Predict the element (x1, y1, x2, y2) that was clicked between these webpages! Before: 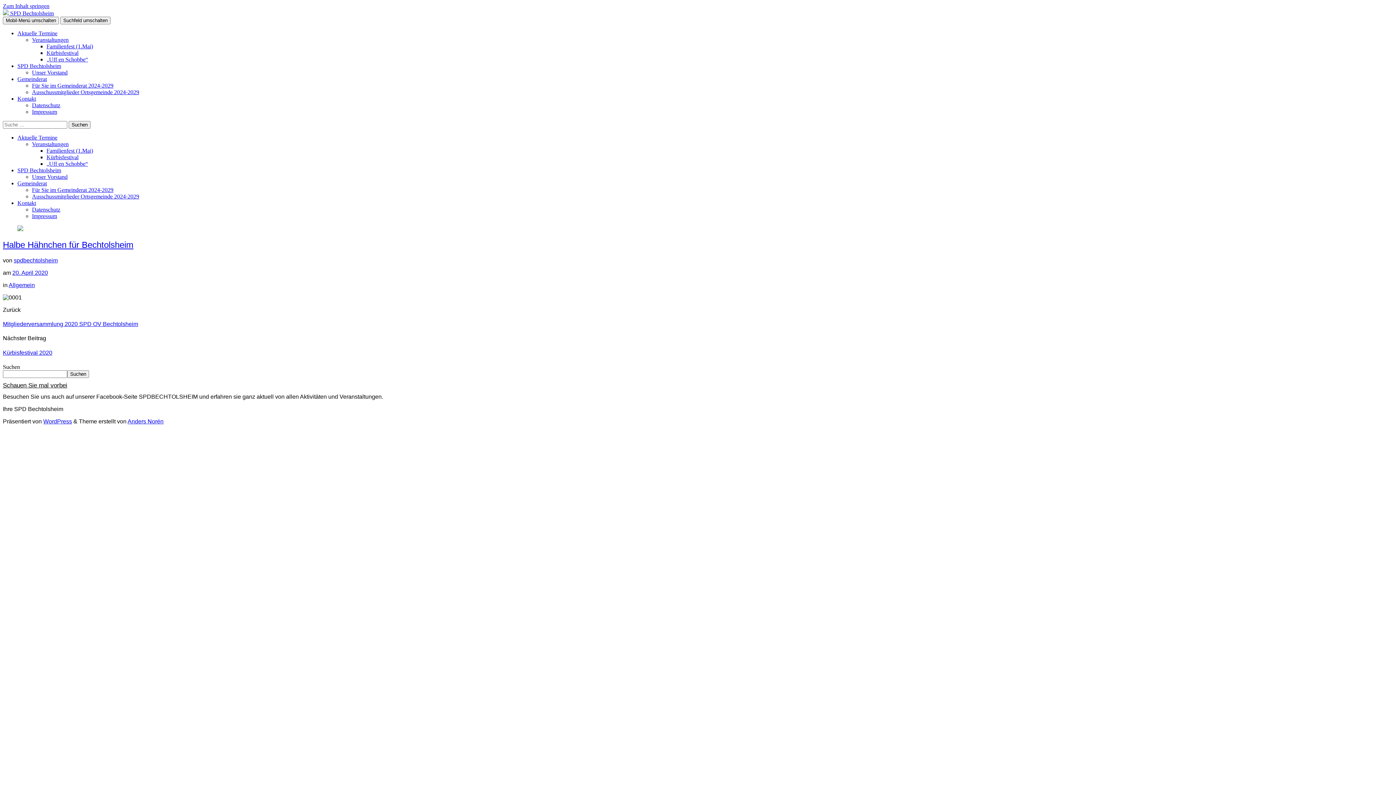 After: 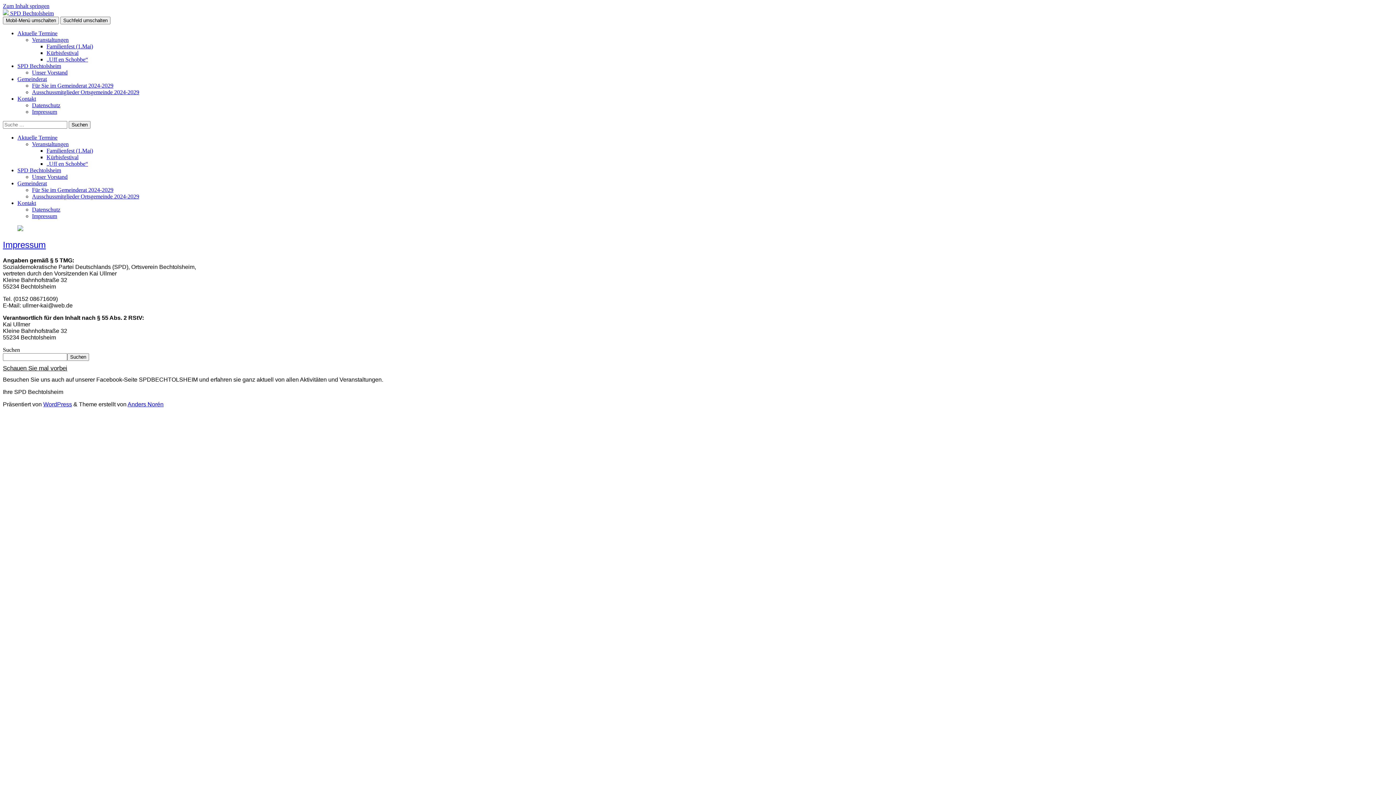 Action: label: Impressum bbox: (32, 108, 57, 114)